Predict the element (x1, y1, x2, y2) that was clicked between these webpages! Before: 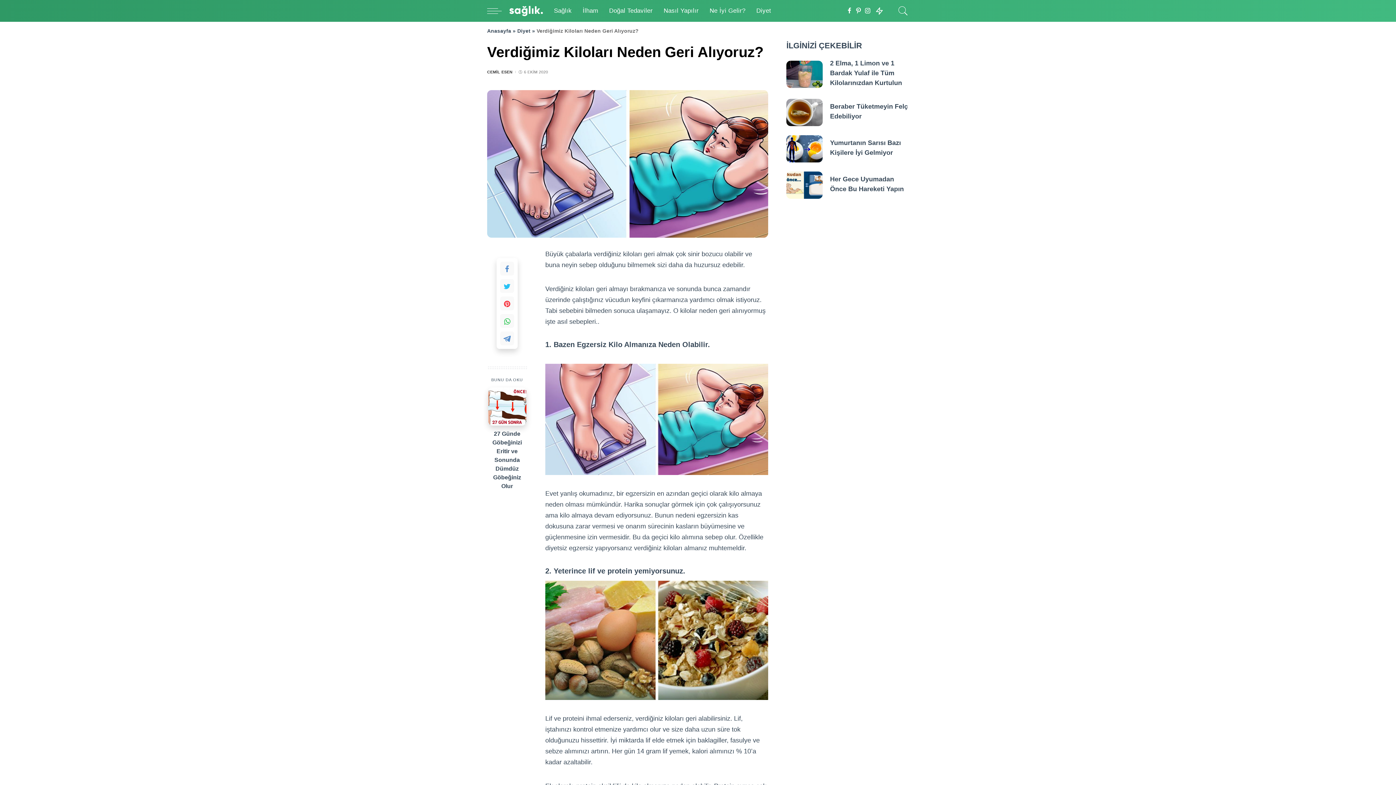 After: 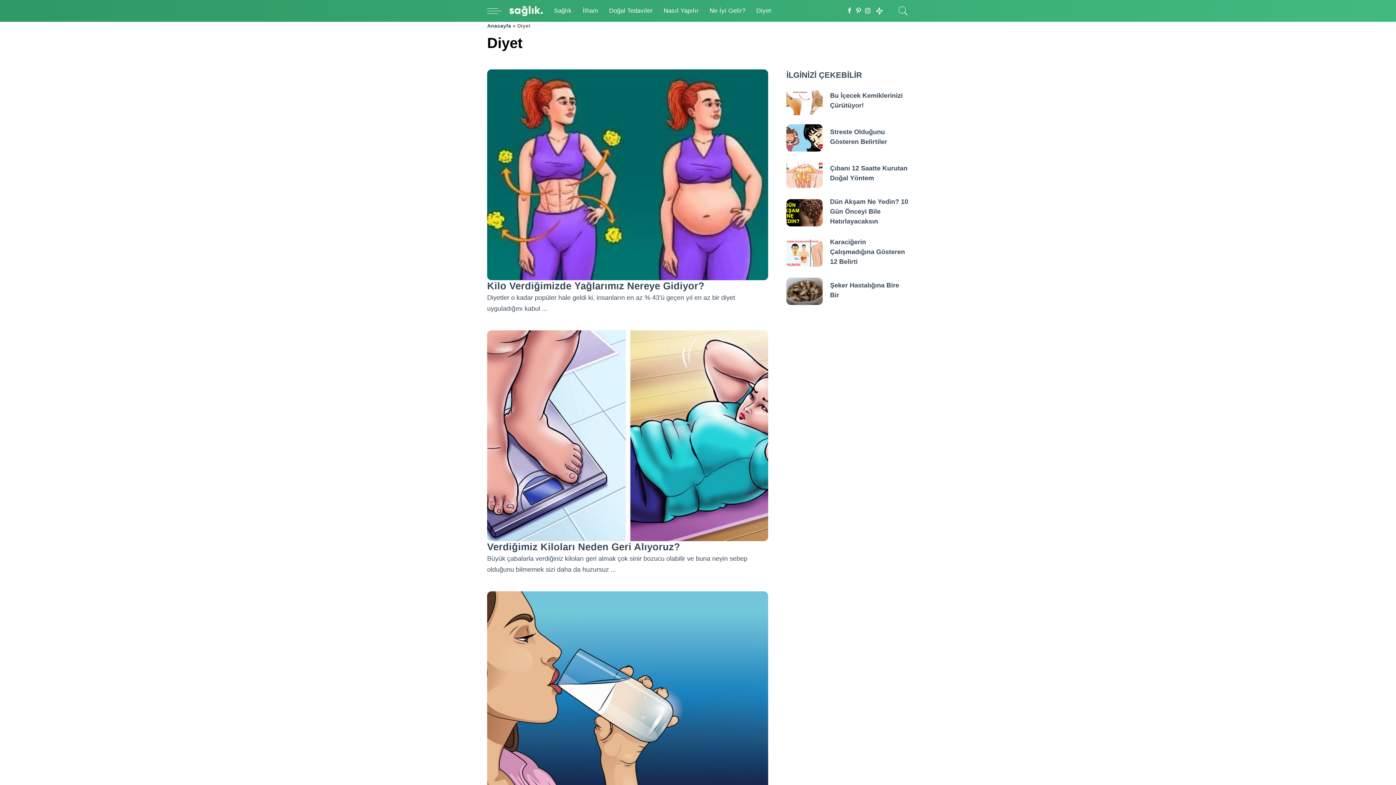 Action: bbox: (751, 0, 776, 21) label: Diyet